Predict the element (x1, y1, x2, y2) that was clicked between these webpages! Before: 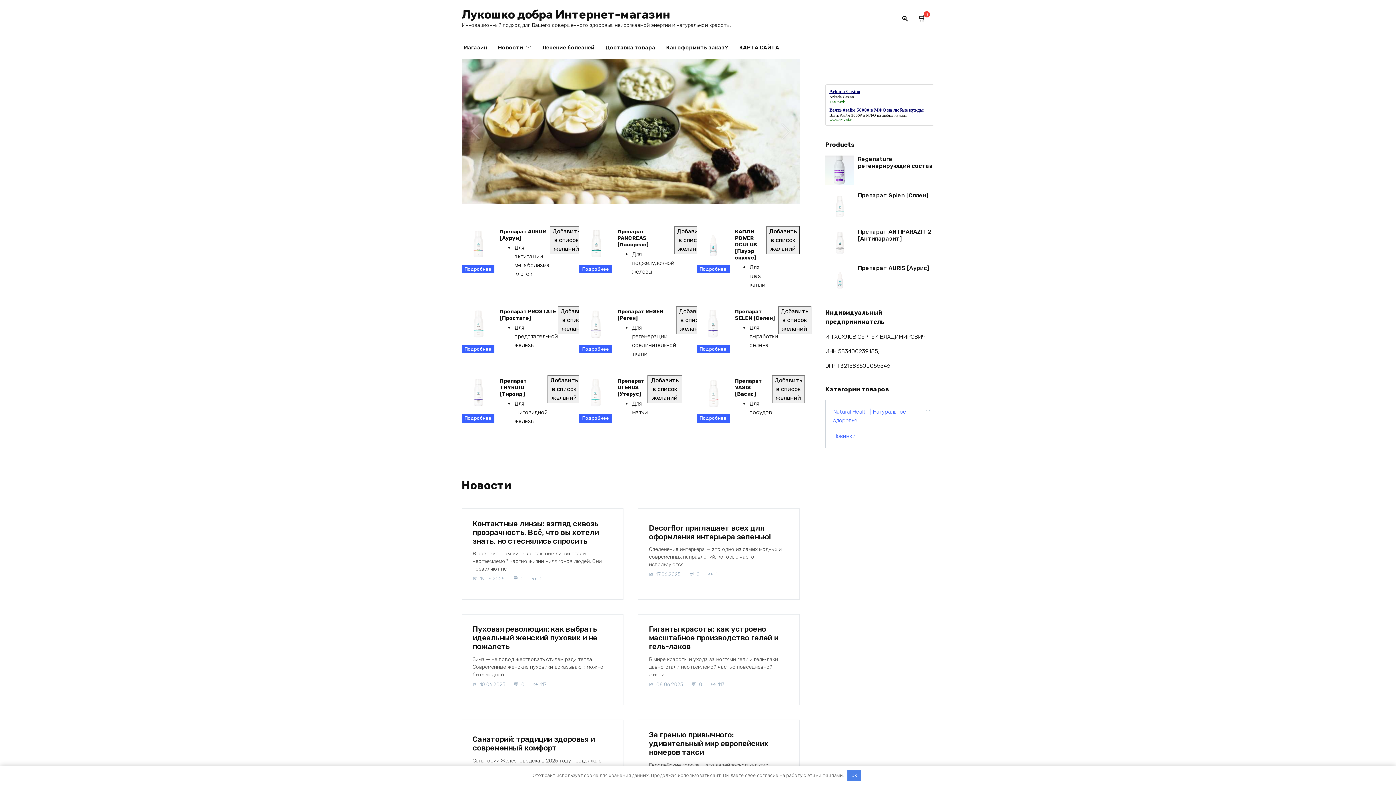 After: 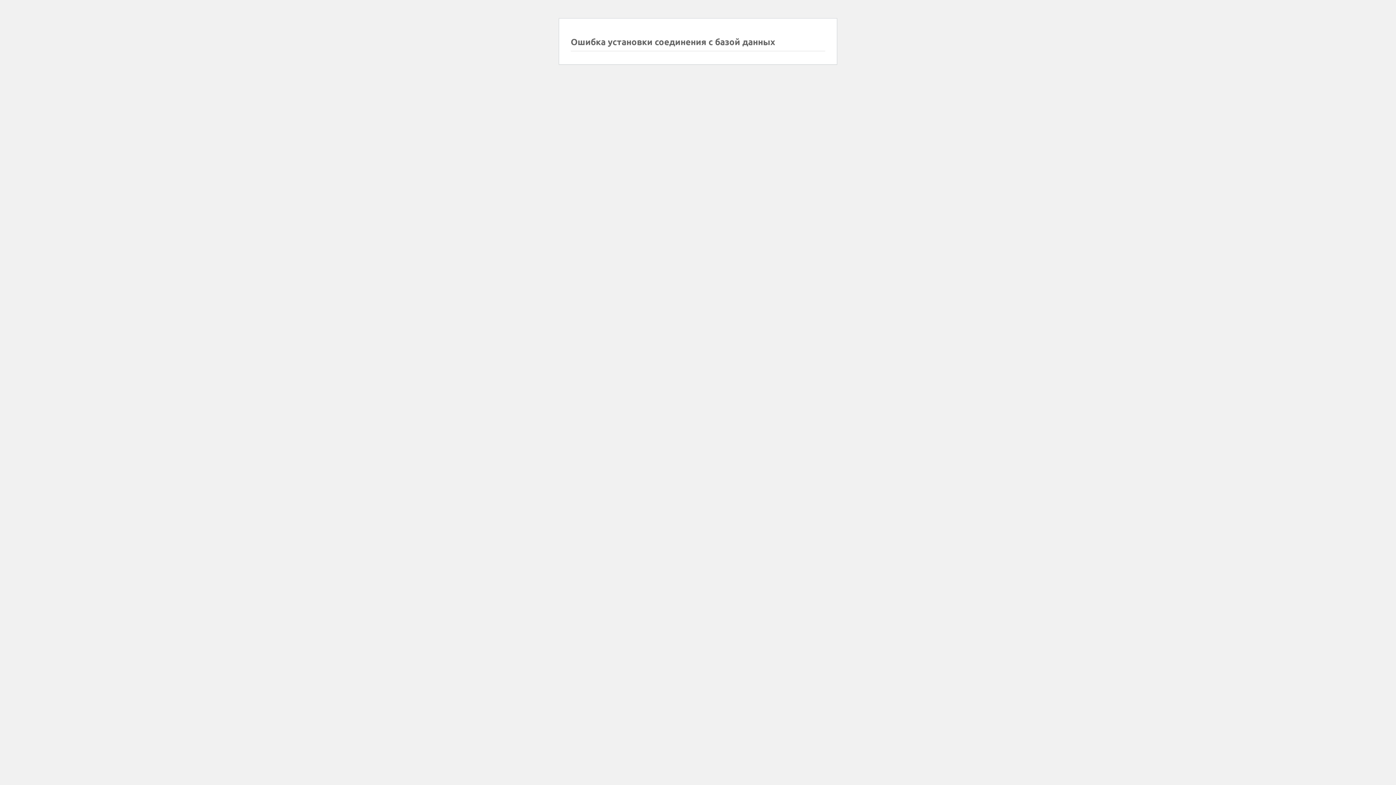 Action: label: Препарат PROSTATE [Простате] bbox: (500, 308, 556, 321)